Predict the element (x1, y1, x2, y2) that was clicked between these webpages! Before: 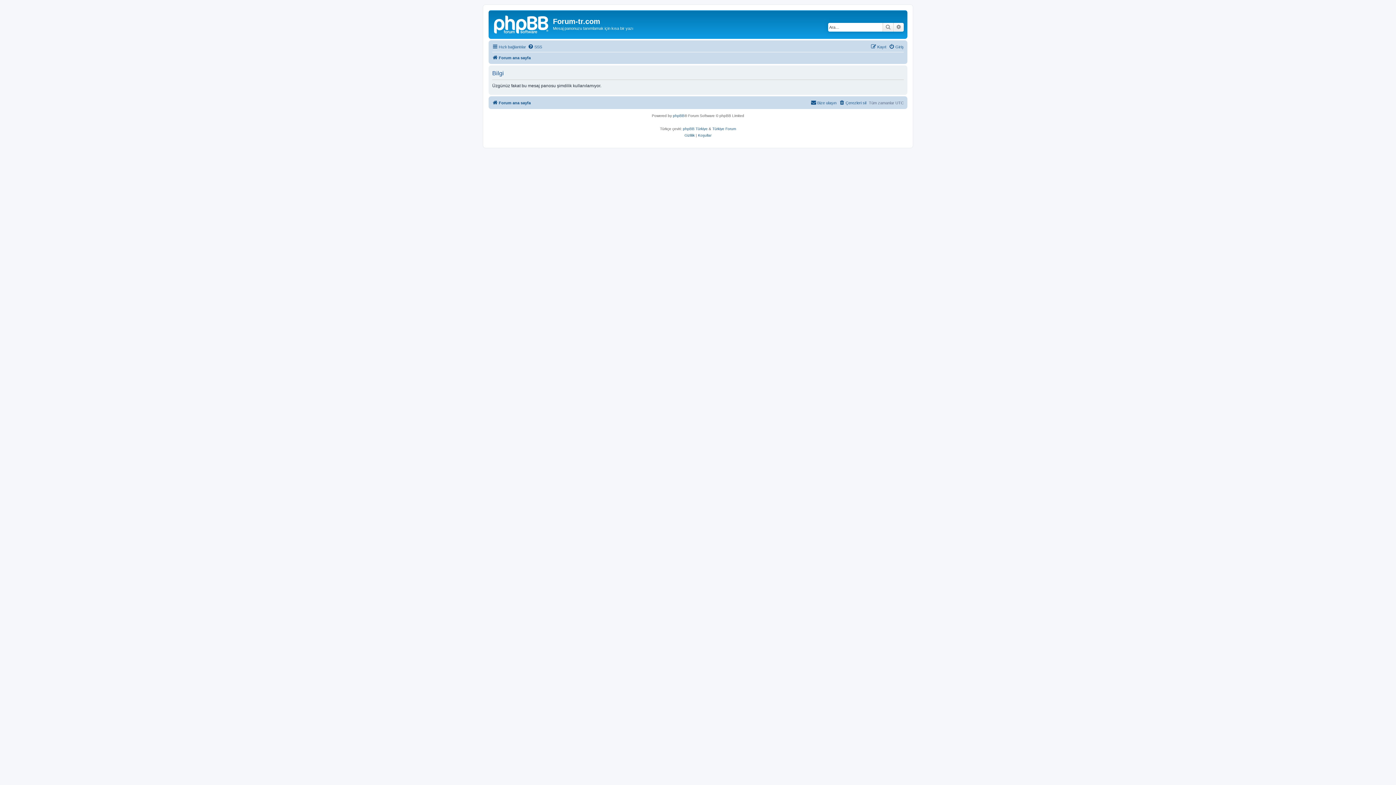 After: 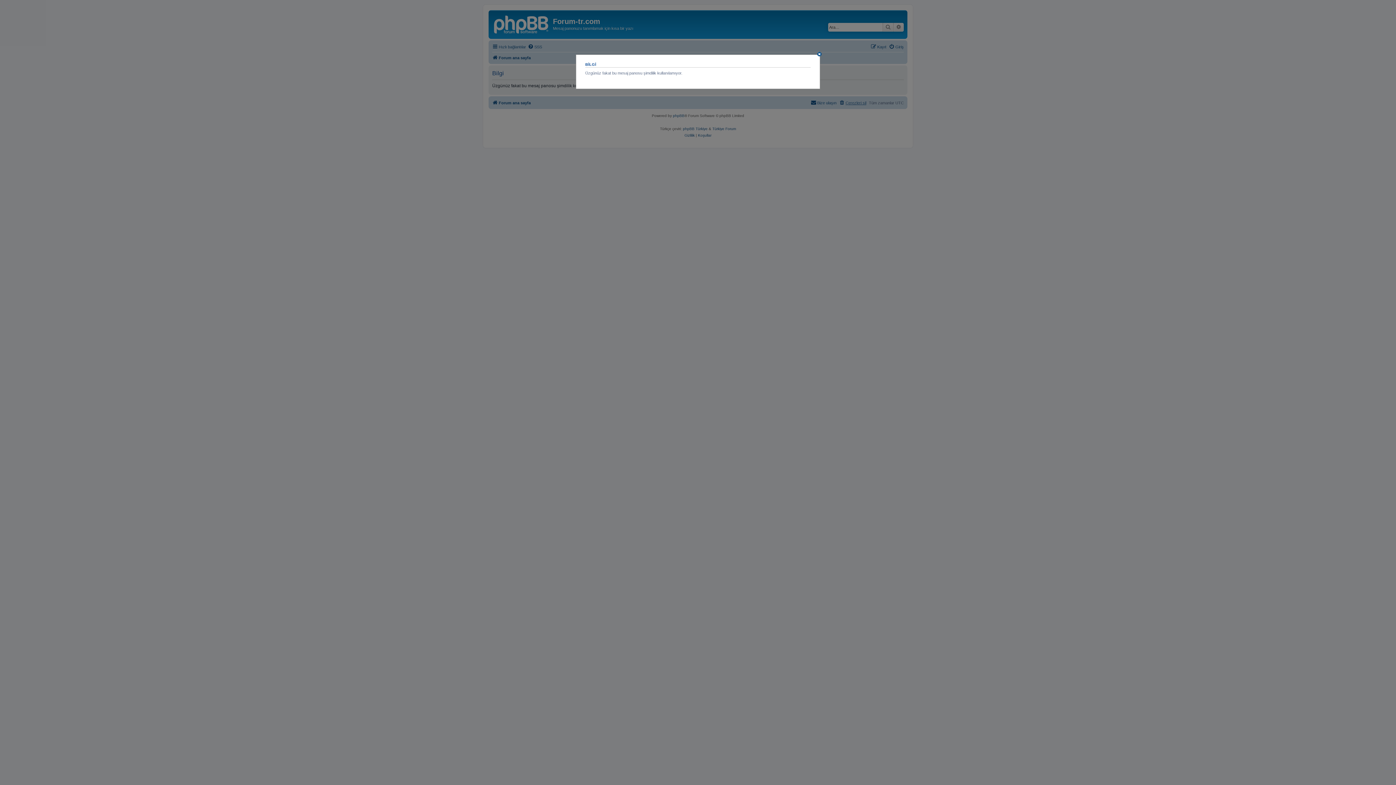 Action: bbox: (839, 98, 866, 107) label: Çerezleri sil